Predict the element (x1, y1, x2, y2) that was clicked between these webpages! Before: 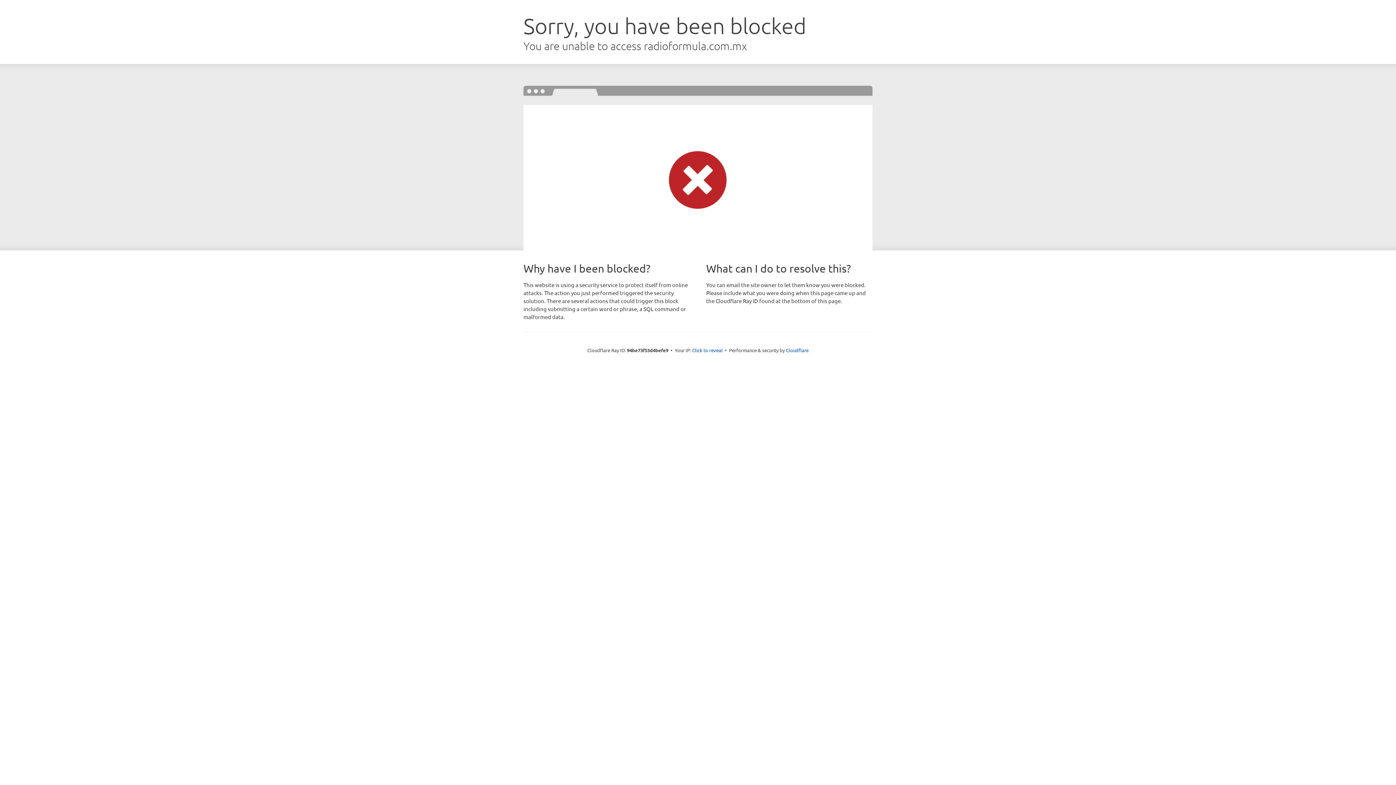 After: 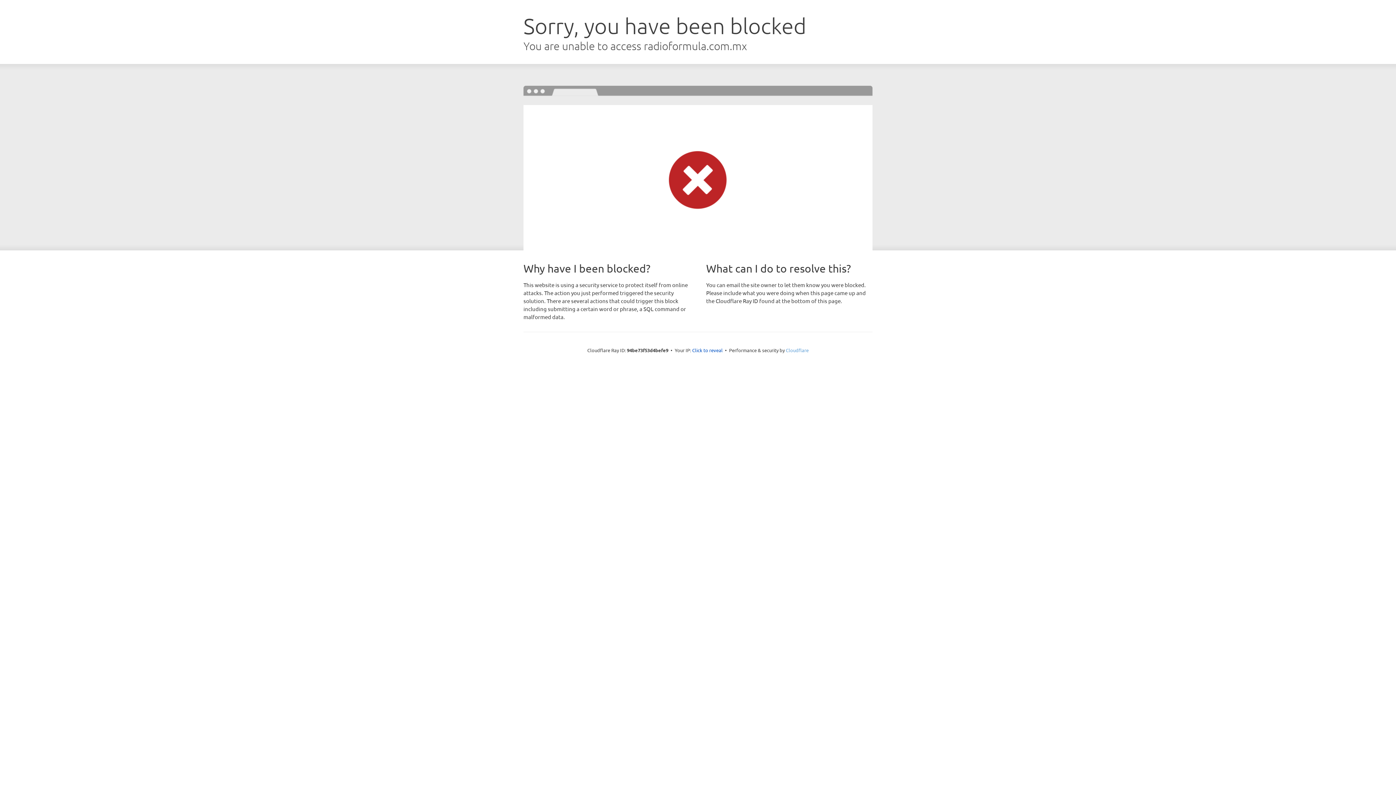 Action: bbox: (786, 347, 808, 353) label: Cloudflare